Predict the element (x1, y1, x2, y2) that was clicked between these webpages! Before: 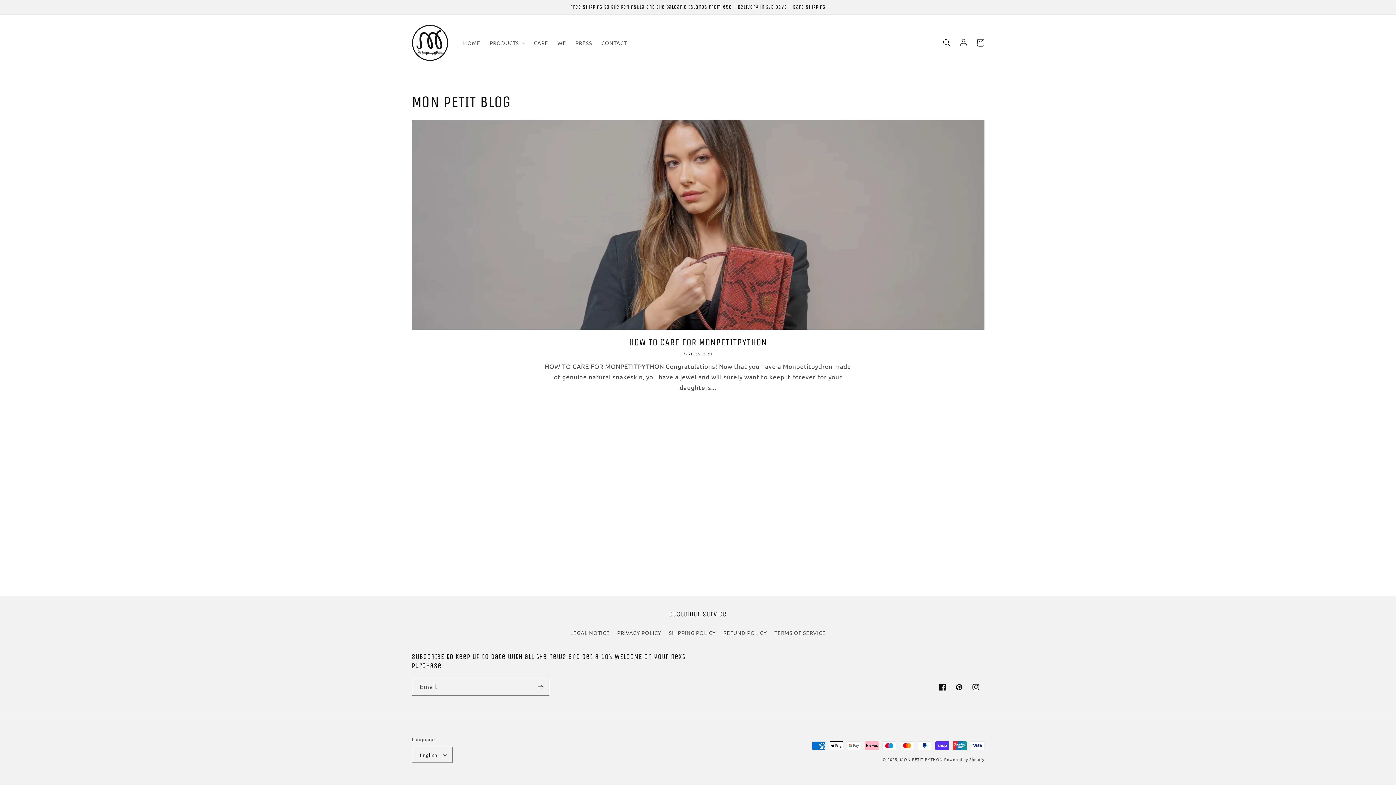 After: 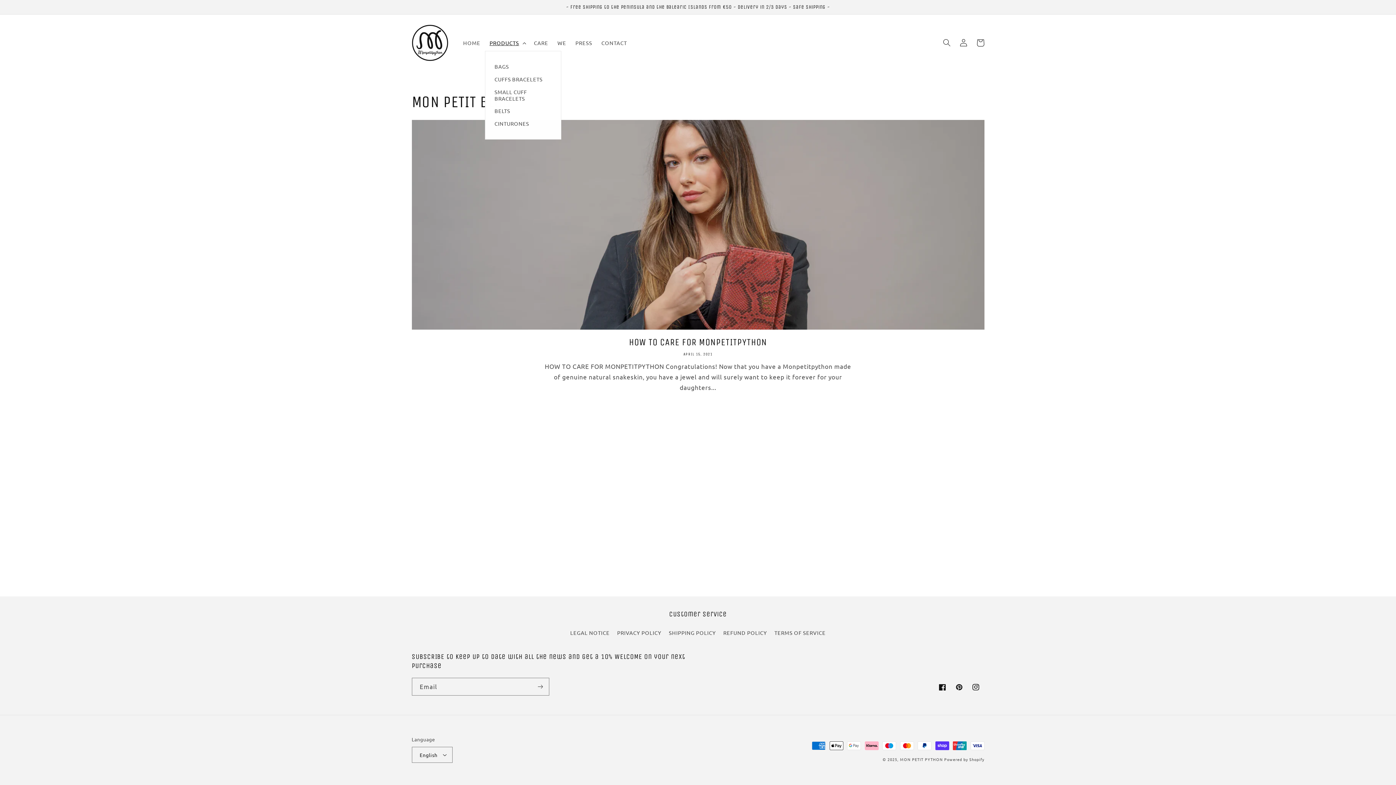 Action: bbox: (485, 35, 529, 50) label: PRODUCTS